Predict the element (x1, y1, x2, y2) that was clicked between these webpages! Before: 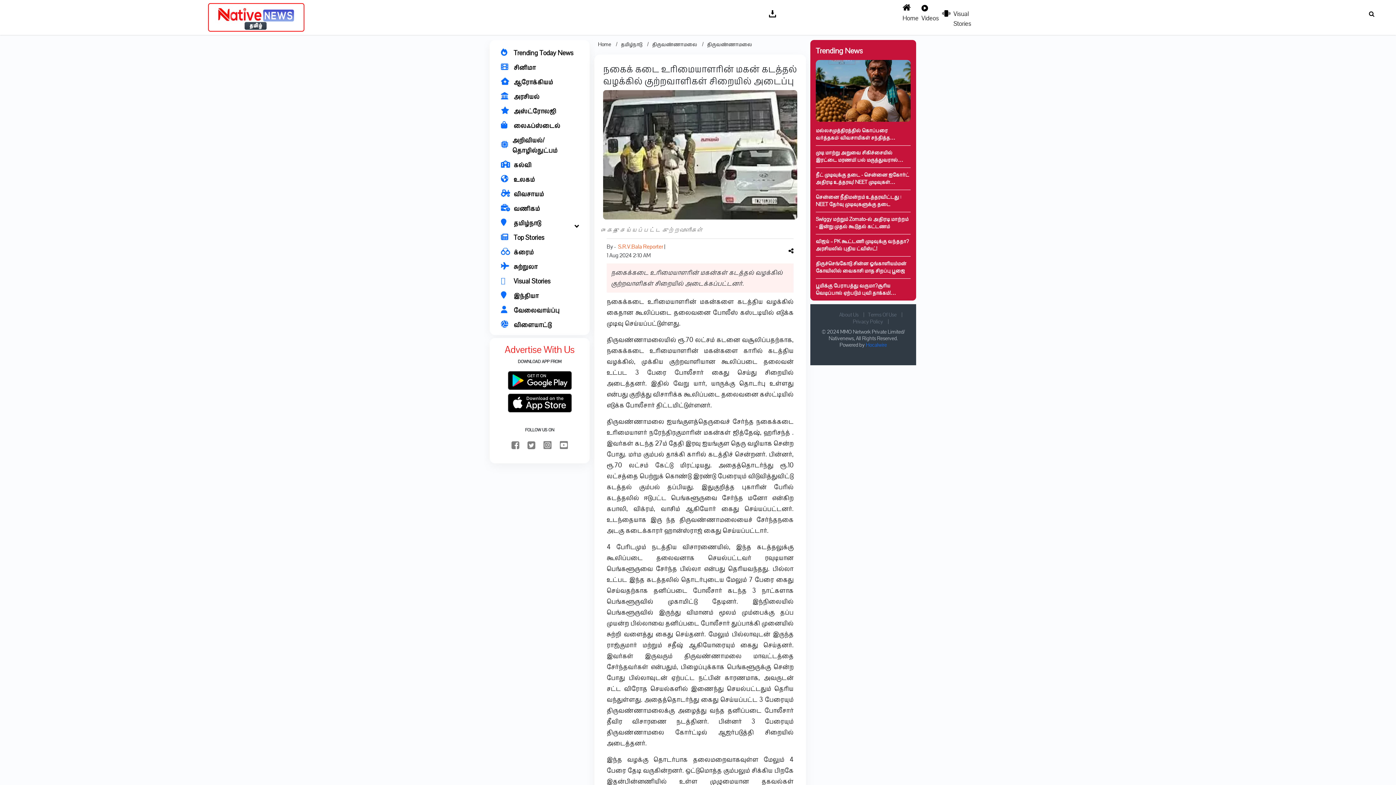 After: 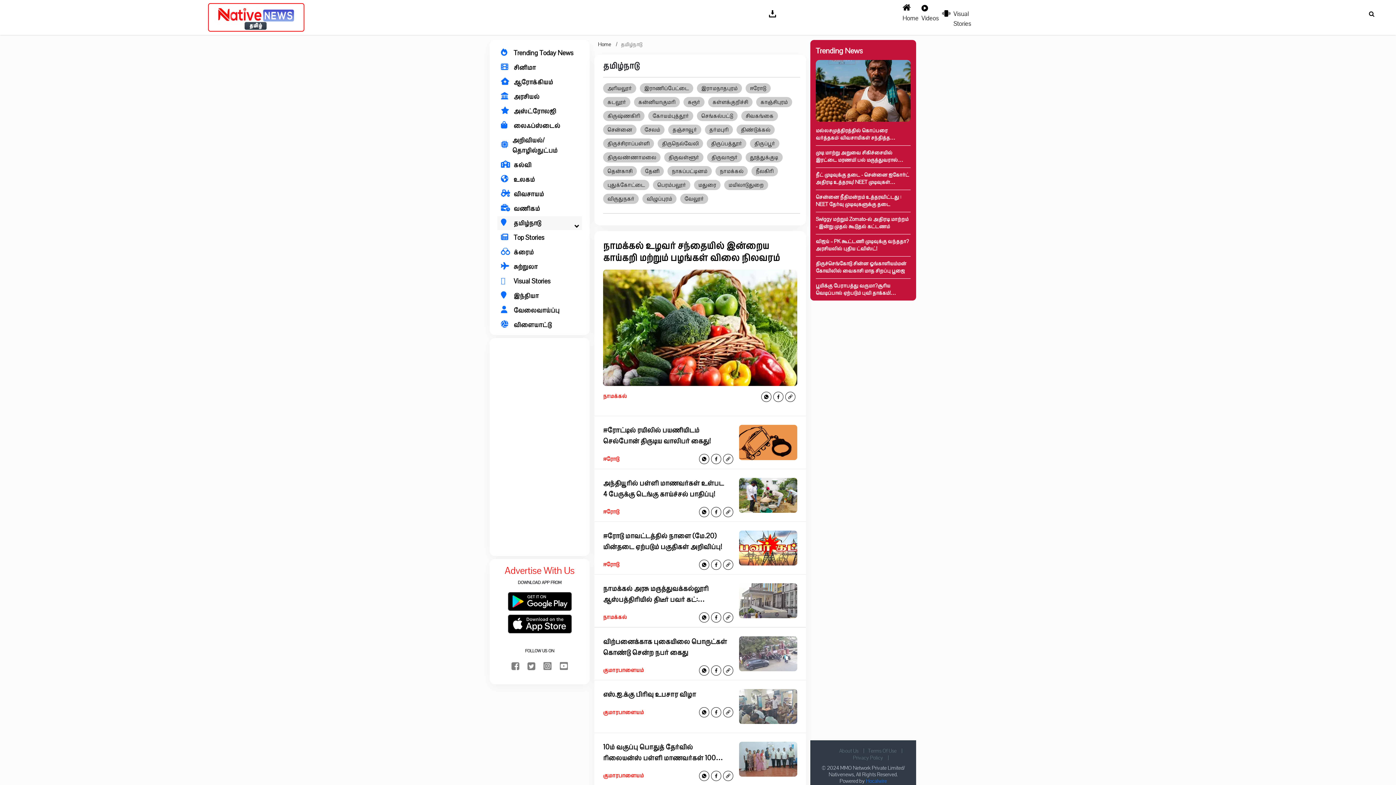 Action: bbox: (497, 216, 582, 230) label: தமிழ்நாடு